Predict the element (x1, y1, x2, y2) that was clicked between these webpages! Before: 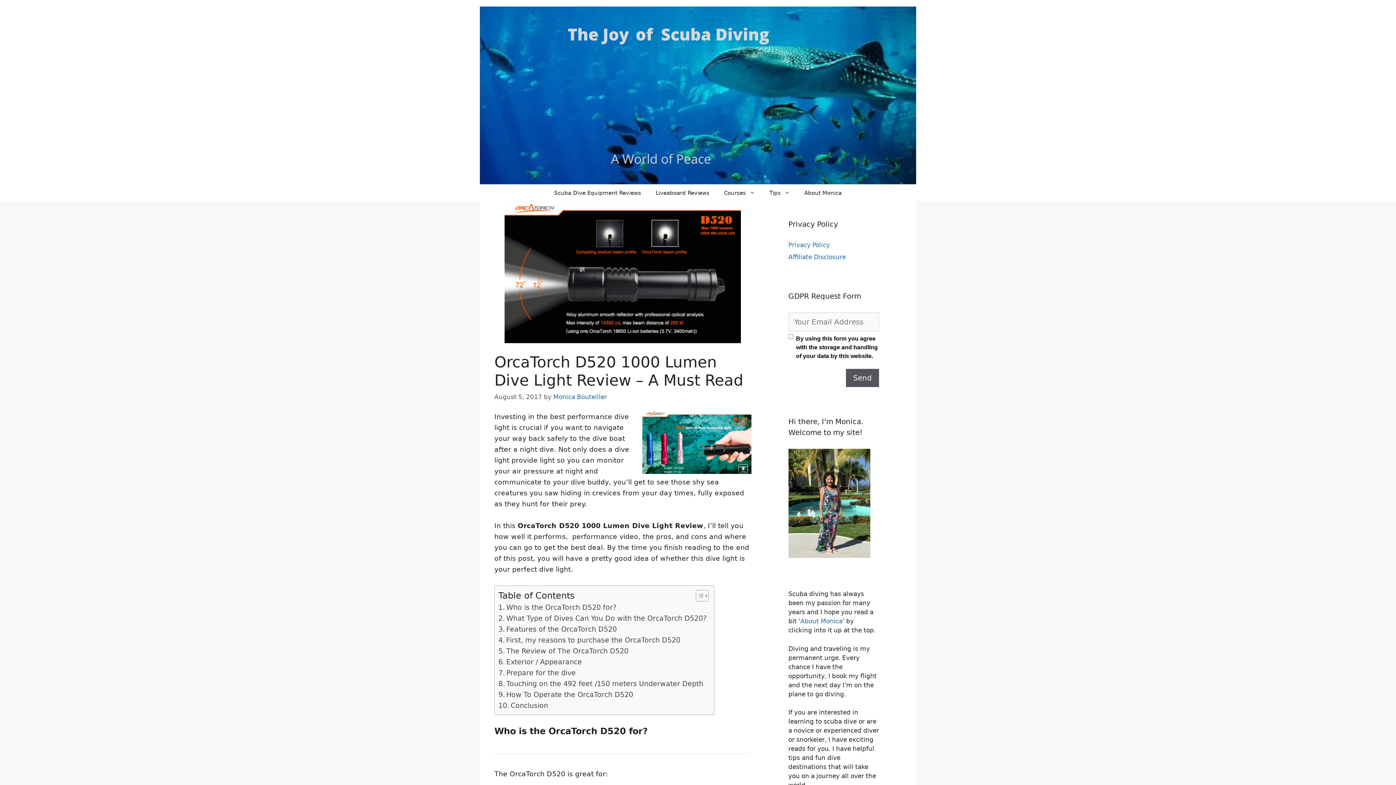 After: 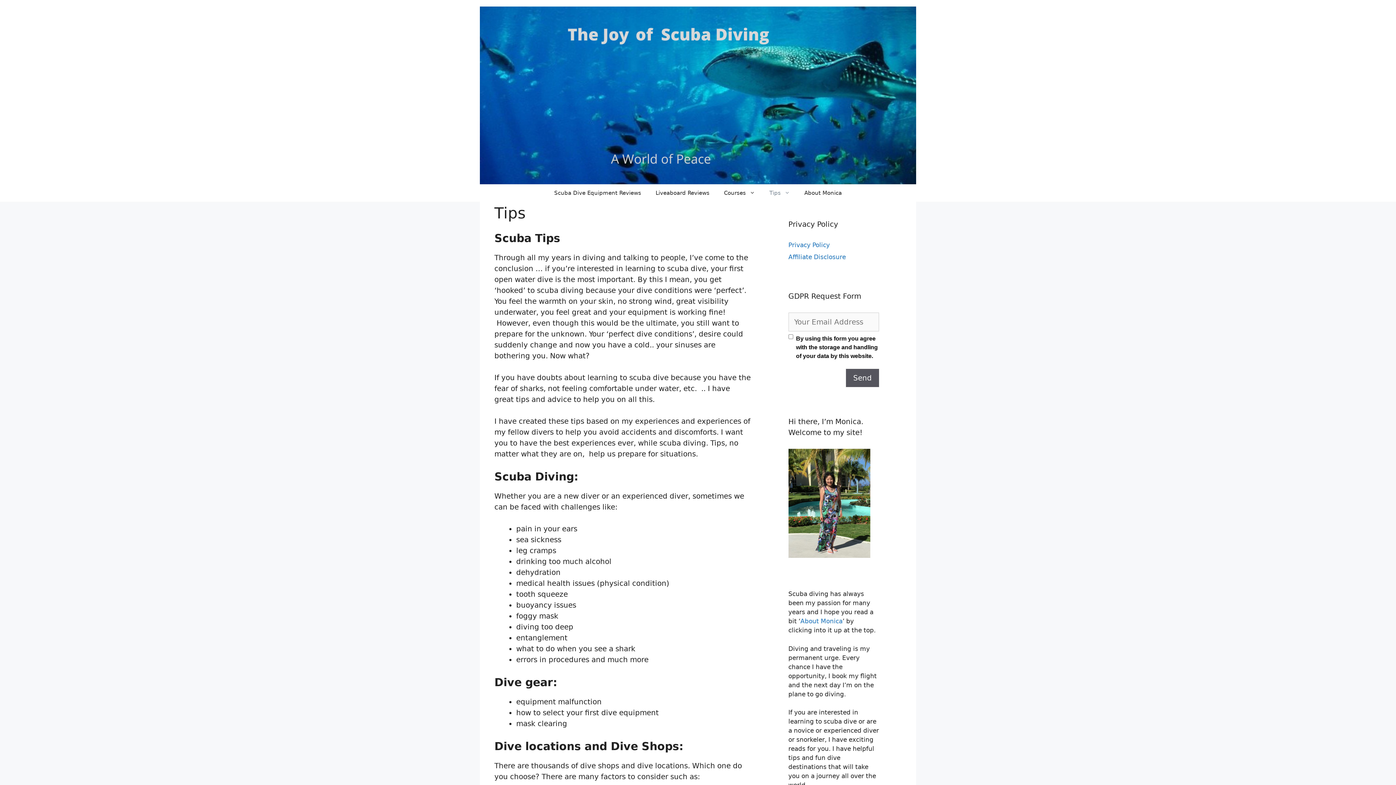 Action: bbox: (762, 184, 797, 201) label: Tips